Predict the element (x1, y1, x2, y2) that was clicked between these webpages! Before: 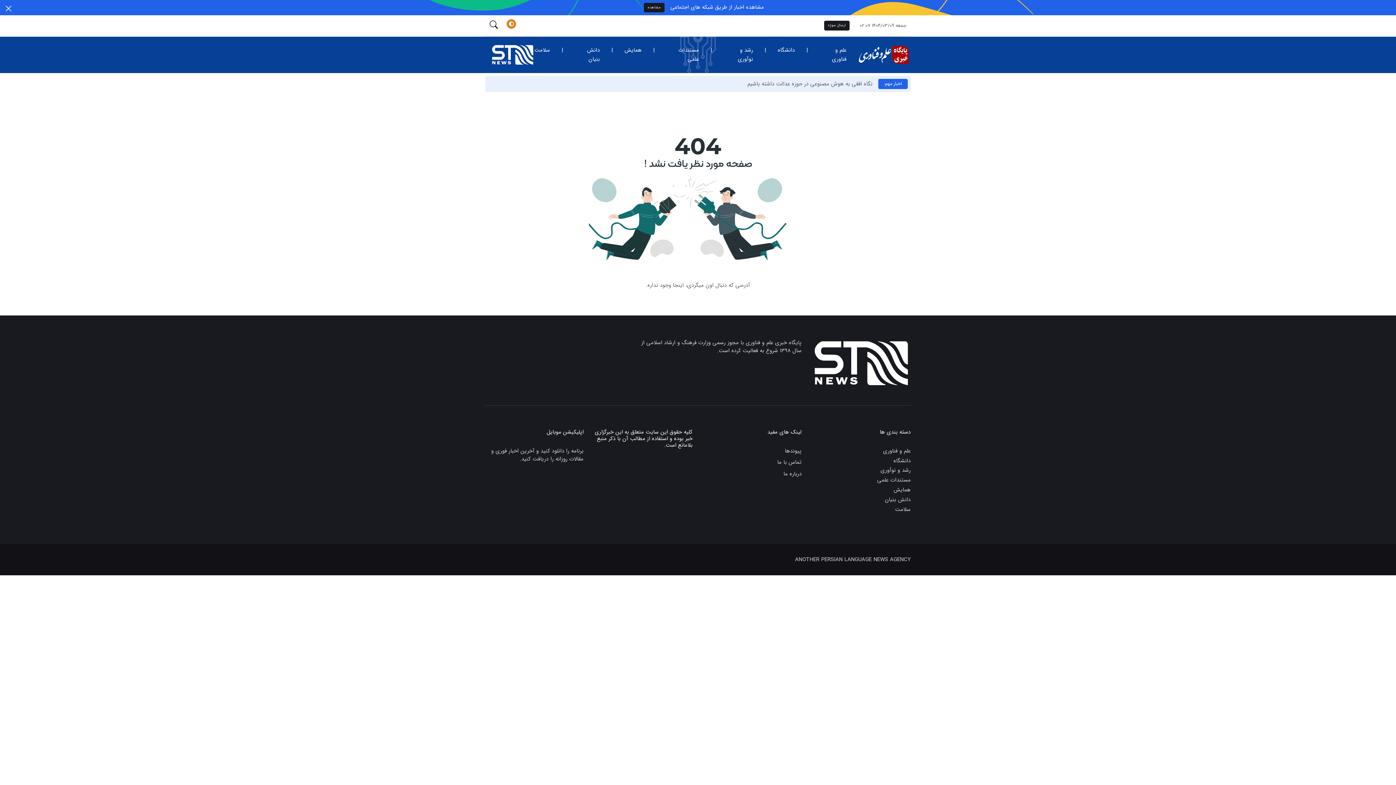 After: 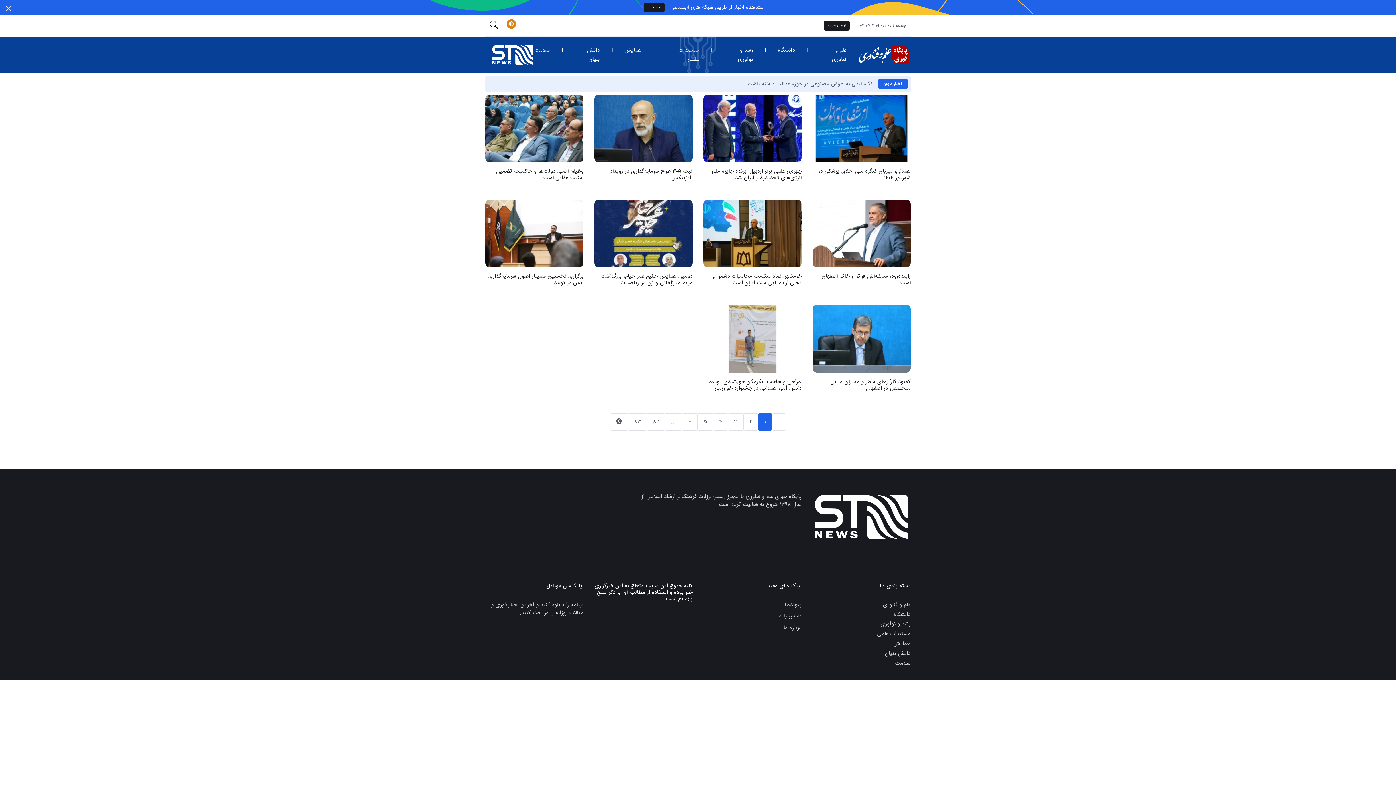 Action: bbox: (605, 45, 618, 54) label: |